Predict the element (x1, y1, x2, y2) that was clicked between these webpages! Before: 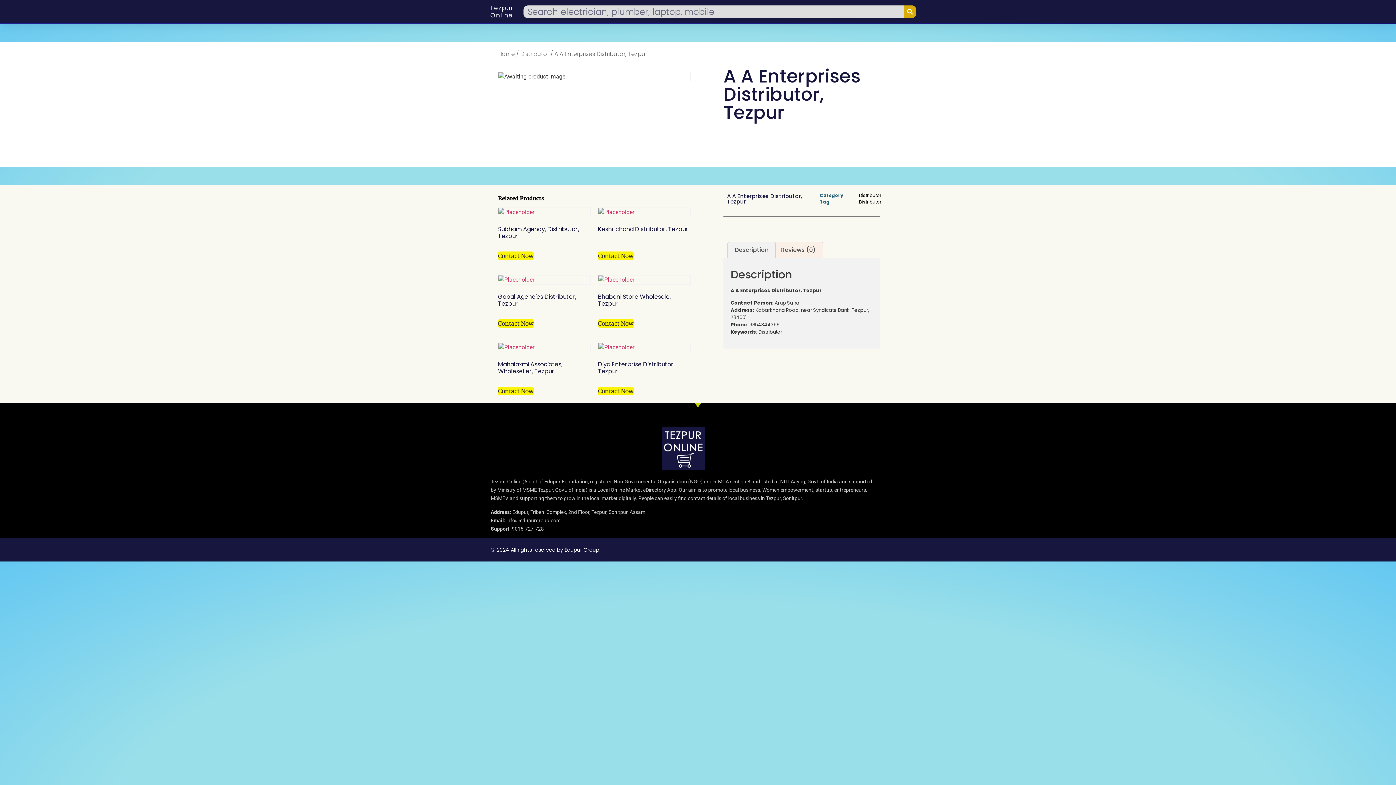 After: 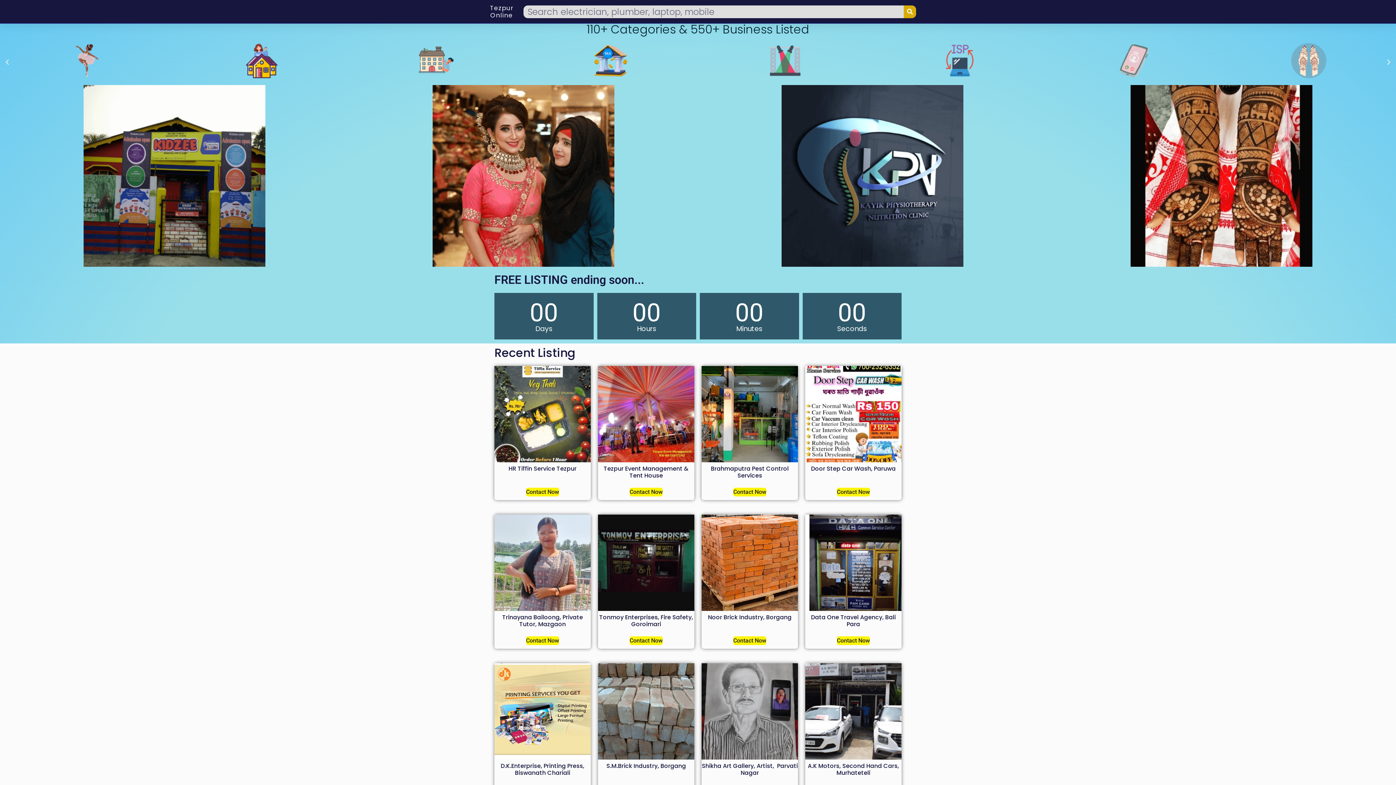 Action: bbox: (490, 3, 513, 19) label: Tezpur Online